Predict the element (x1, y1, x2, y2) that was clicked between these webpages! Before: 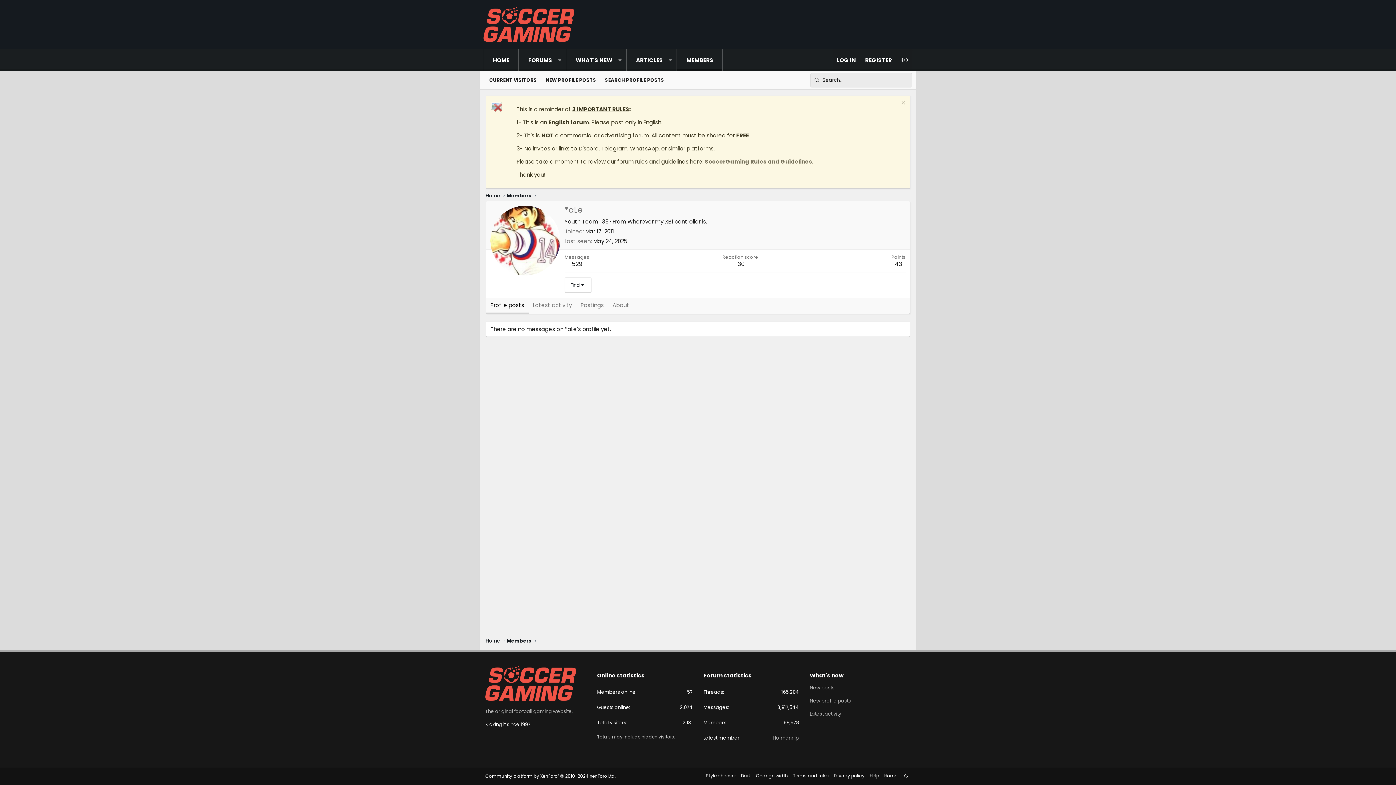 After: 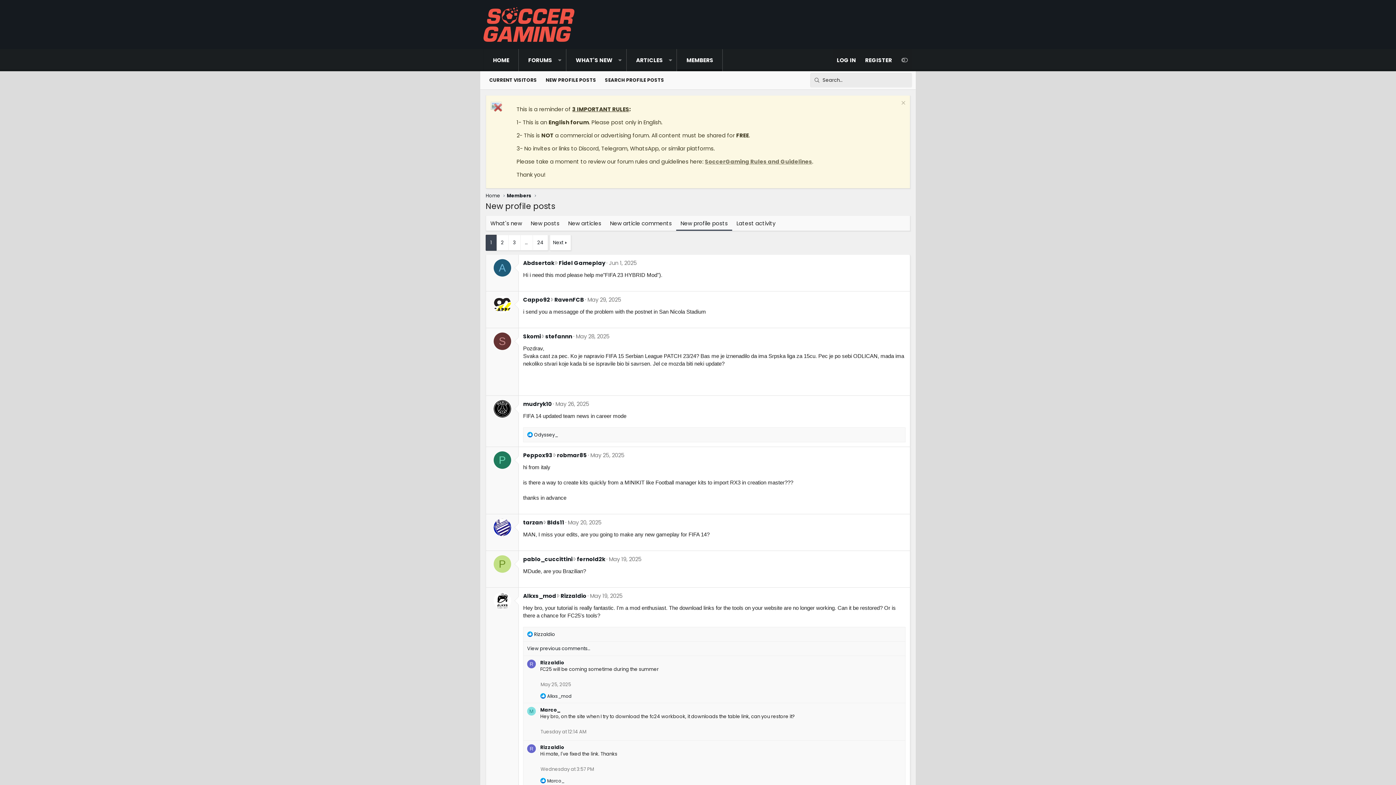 Action: label: NEW PROFILE POSTS bbox: (541, 73, 600, 87)